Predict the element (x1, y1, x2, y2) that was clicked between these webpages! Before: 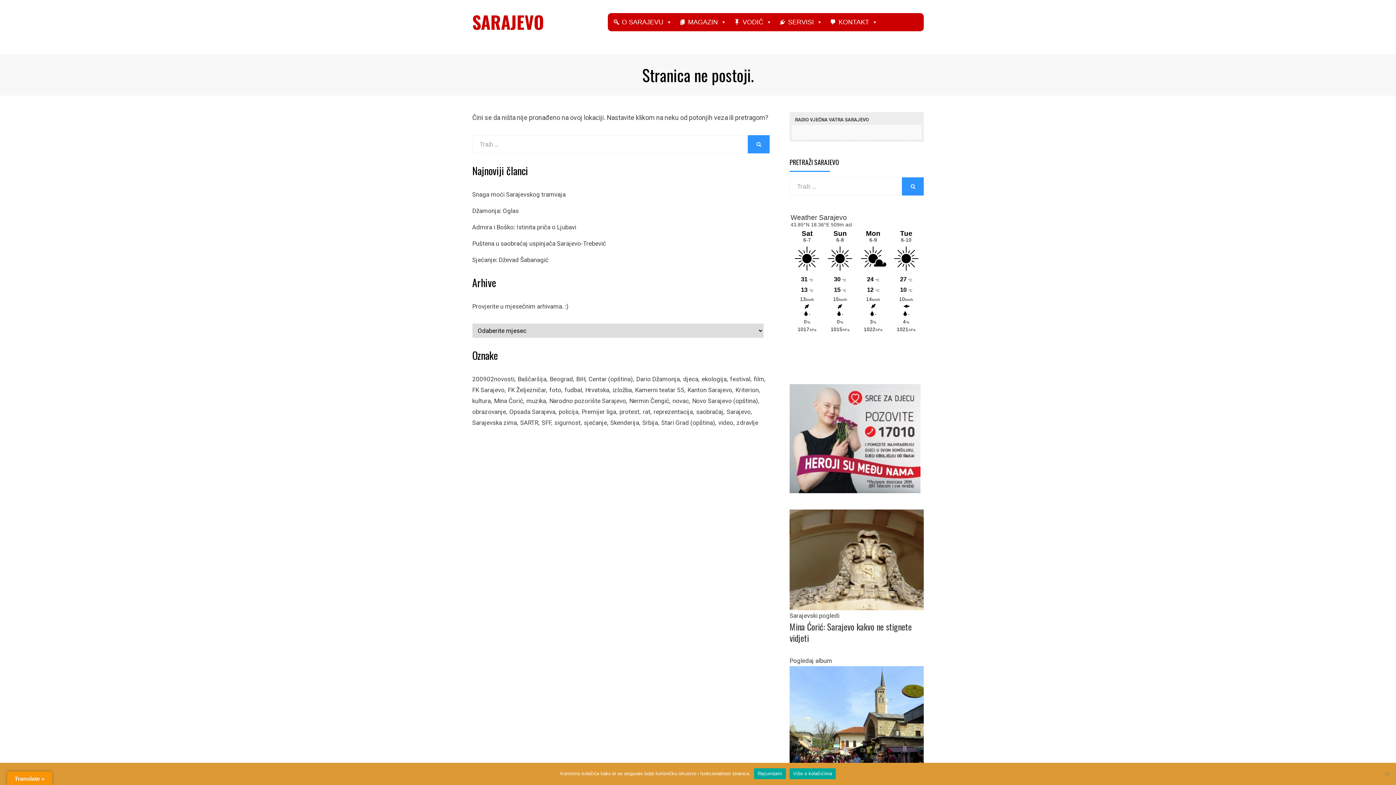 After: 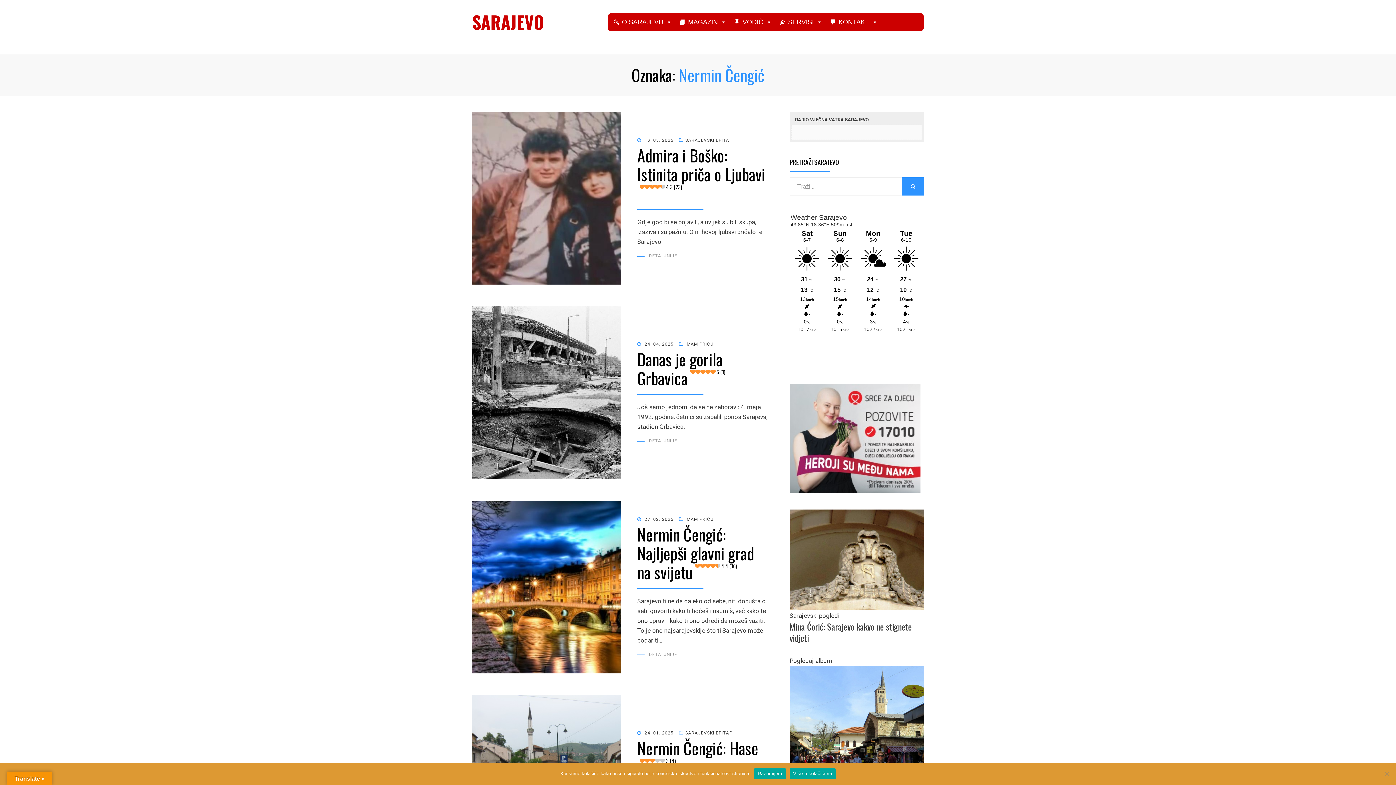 Action: label: Nermin Čengić (278 stavki) bbox: (629, 395, 672, 406)